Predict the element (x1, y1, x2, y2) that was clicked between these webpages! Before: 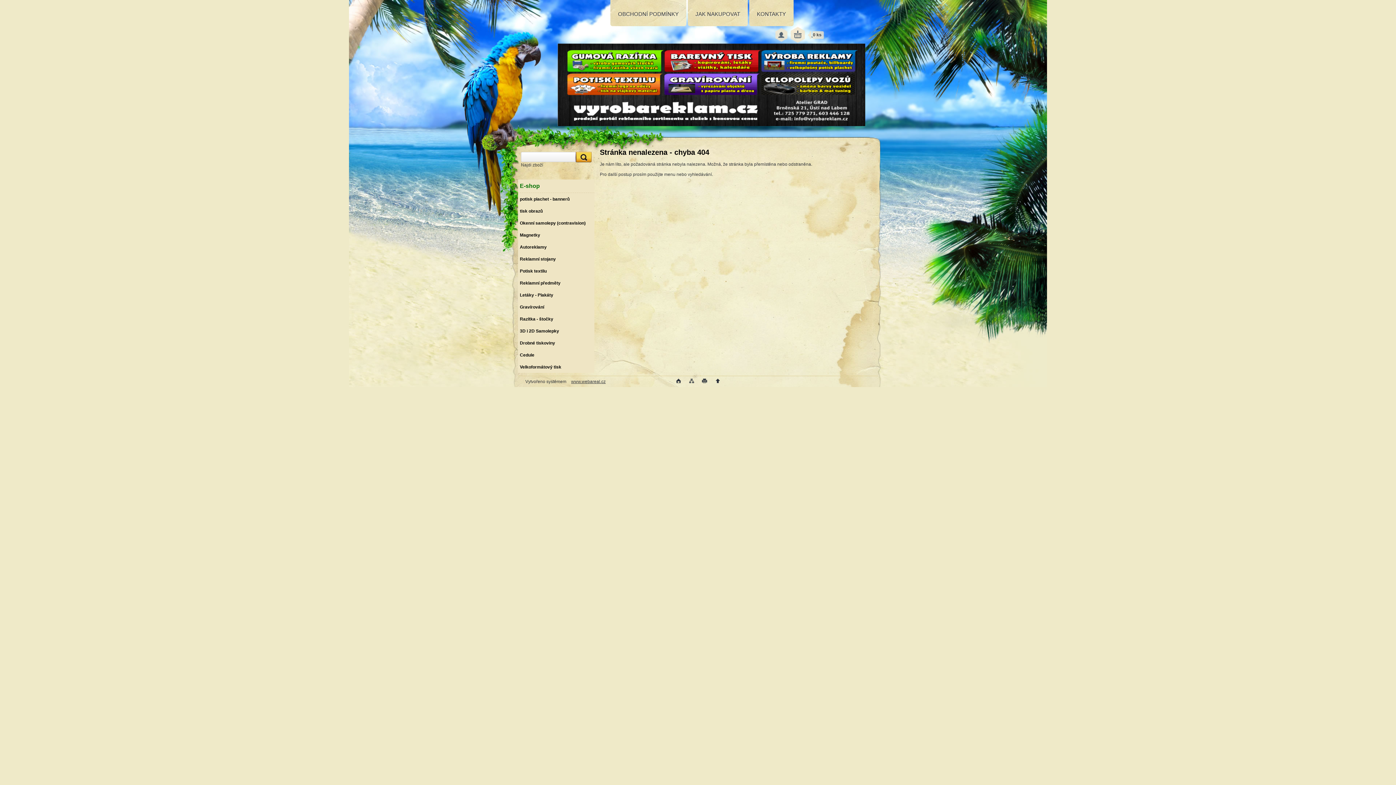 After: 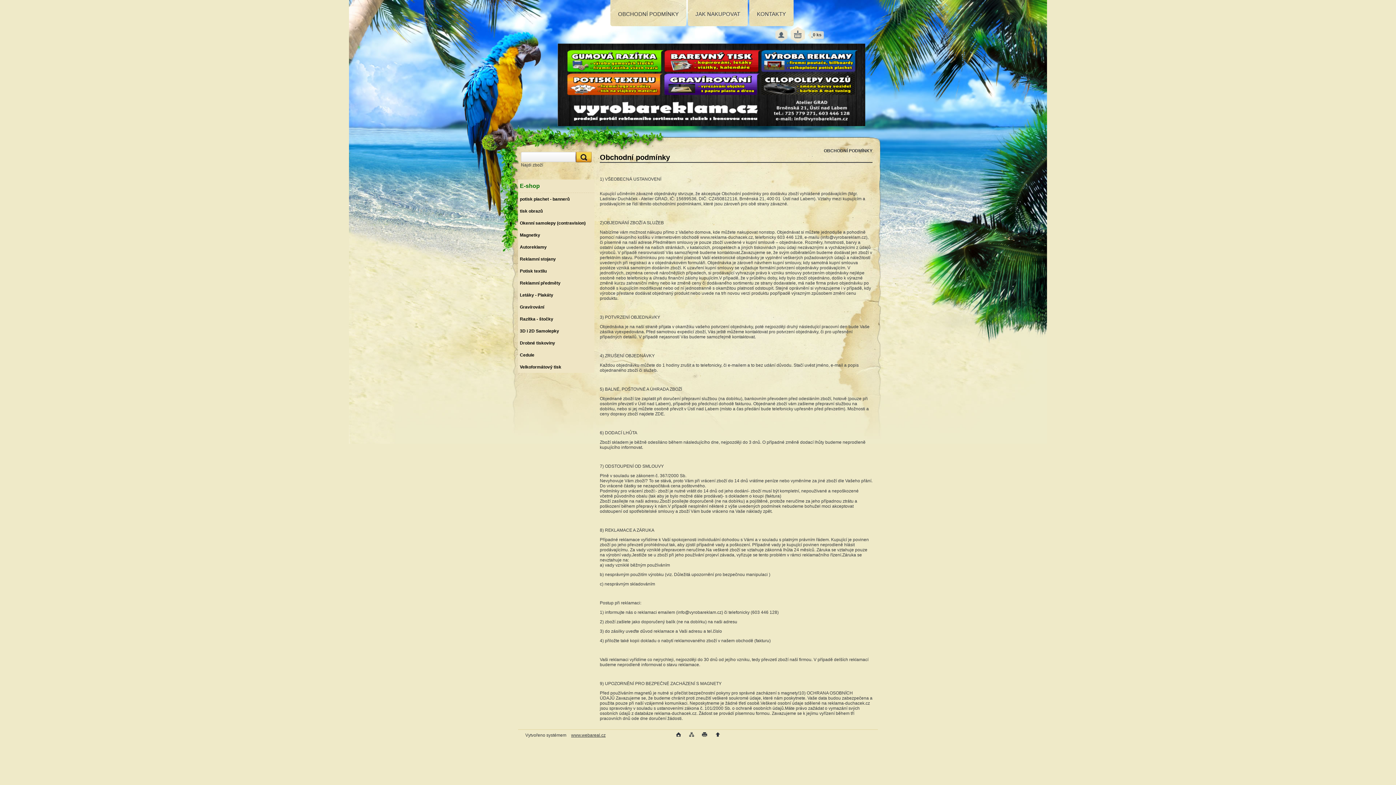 Action: bbox: (610, 0, 686, 28) label: OBCHODNÍ PODMÍNKY